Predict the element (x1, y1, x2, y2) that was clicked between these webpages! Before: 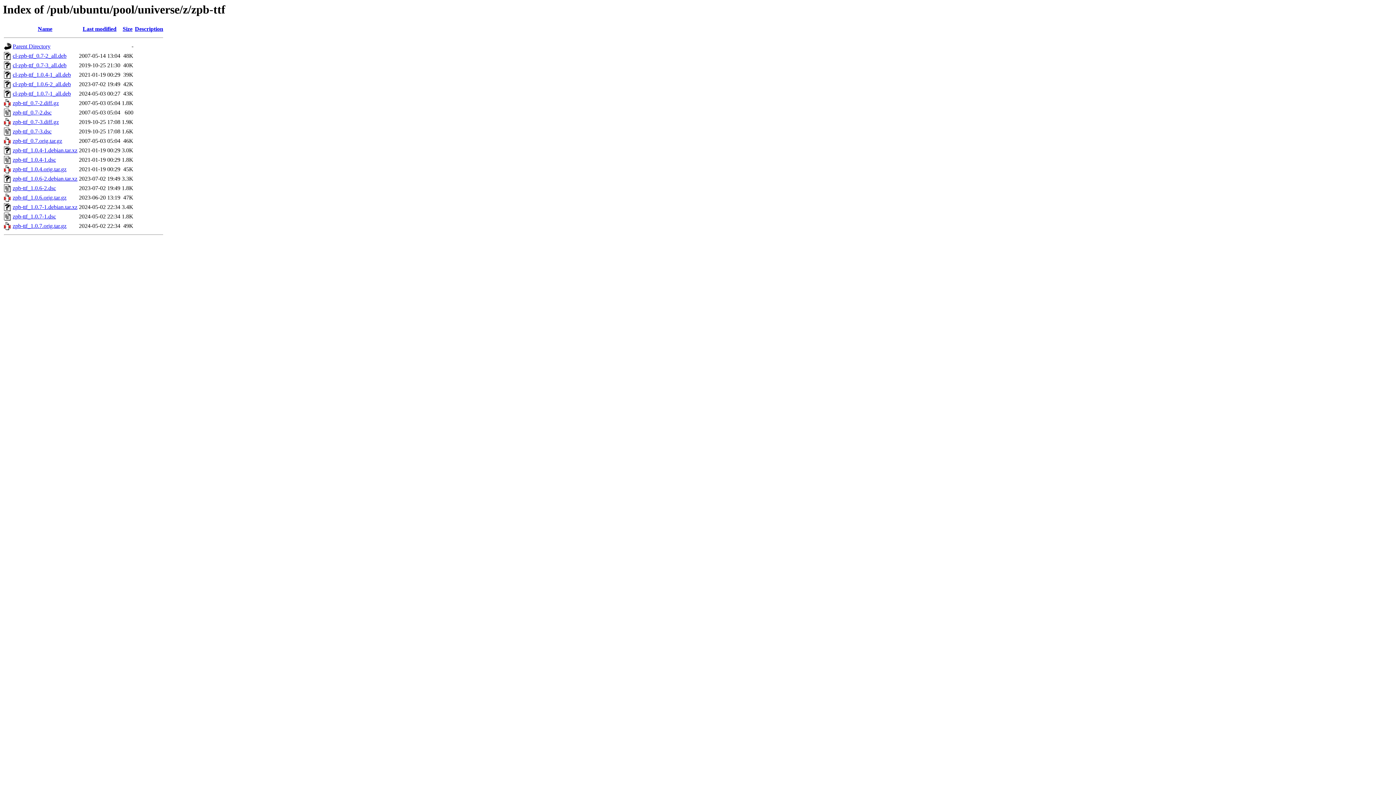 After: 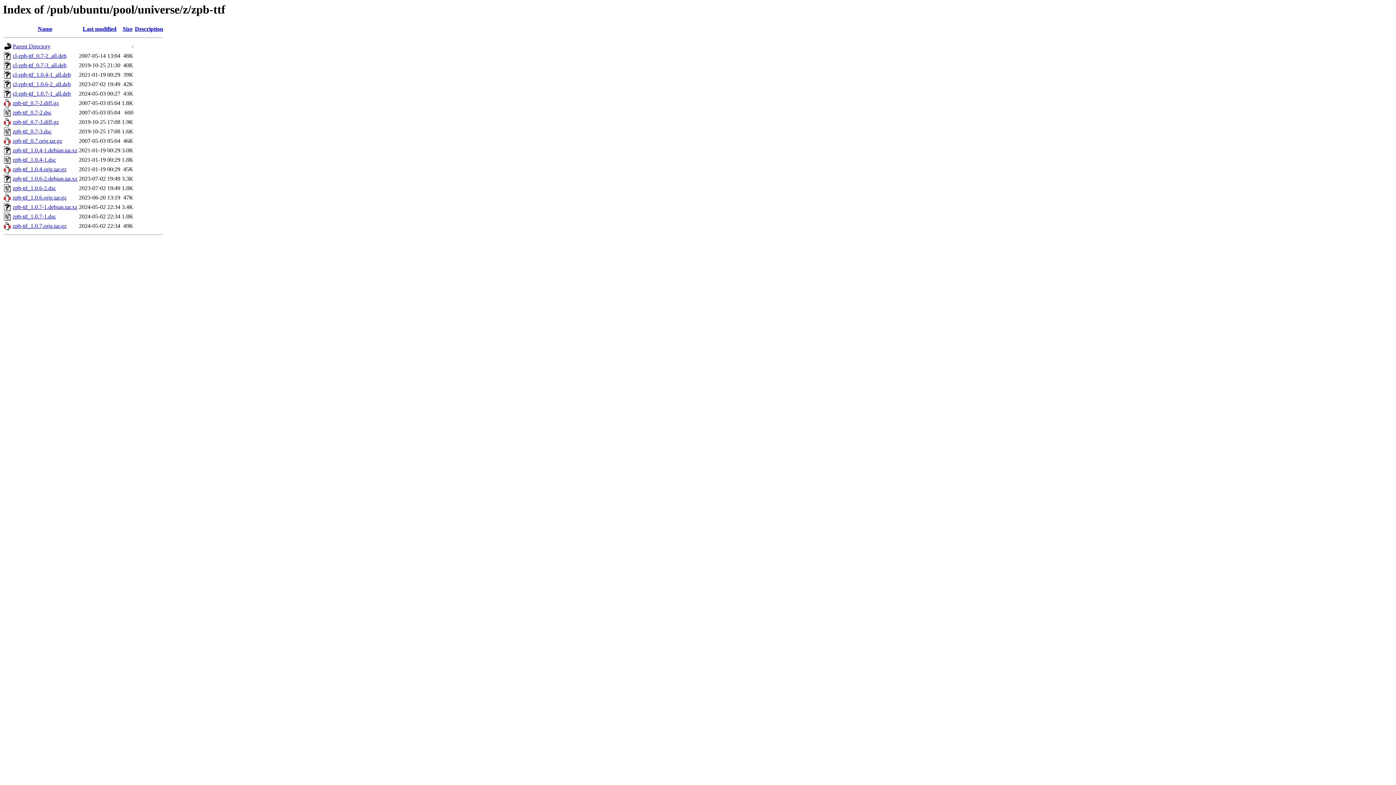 Action: label: zpb-ttf_1.0.4-1.debian.tar.xz bbox: (12, 147, 77, 153)